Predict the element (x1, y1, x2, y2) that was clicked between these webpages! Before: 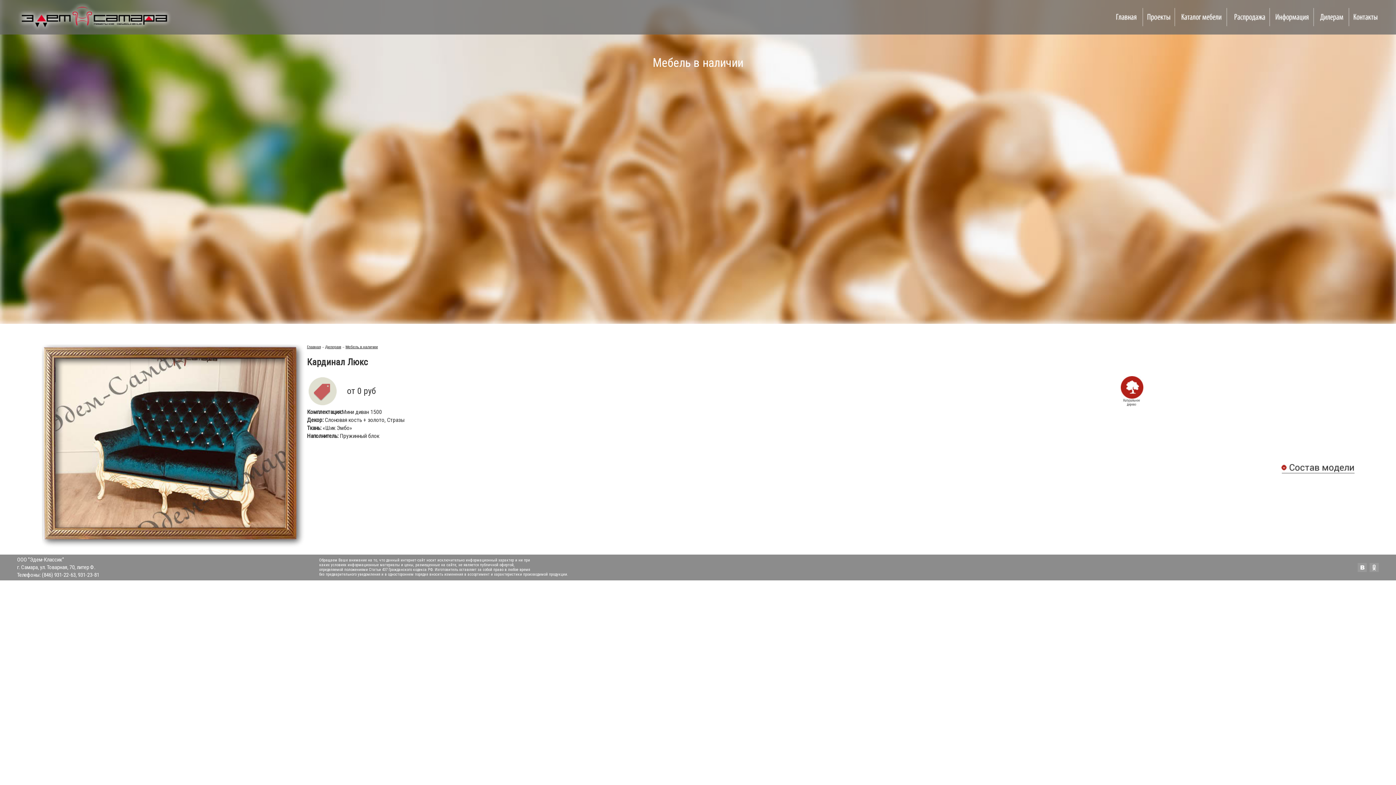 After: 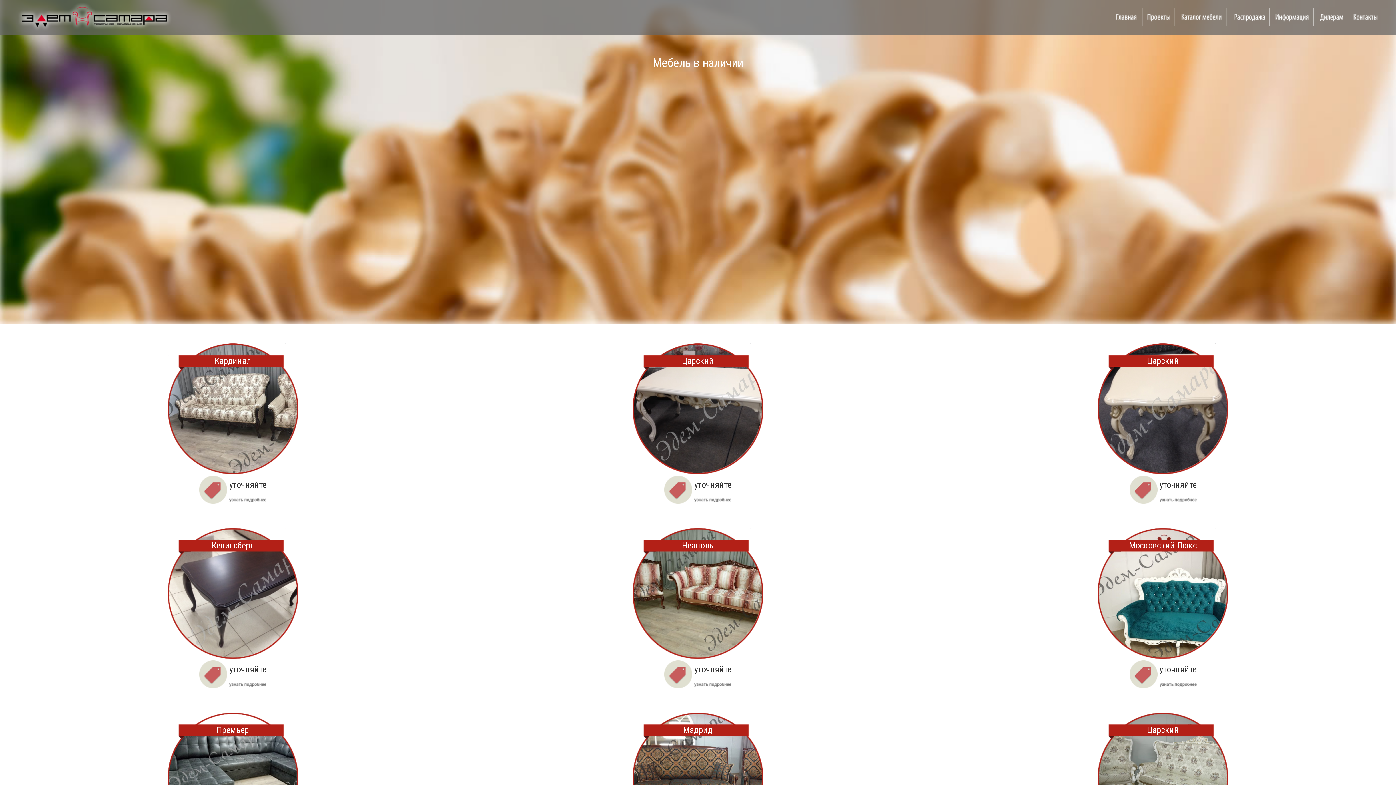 Action: bbox: (345, 345, 378, 349) label: Мебель в наличии